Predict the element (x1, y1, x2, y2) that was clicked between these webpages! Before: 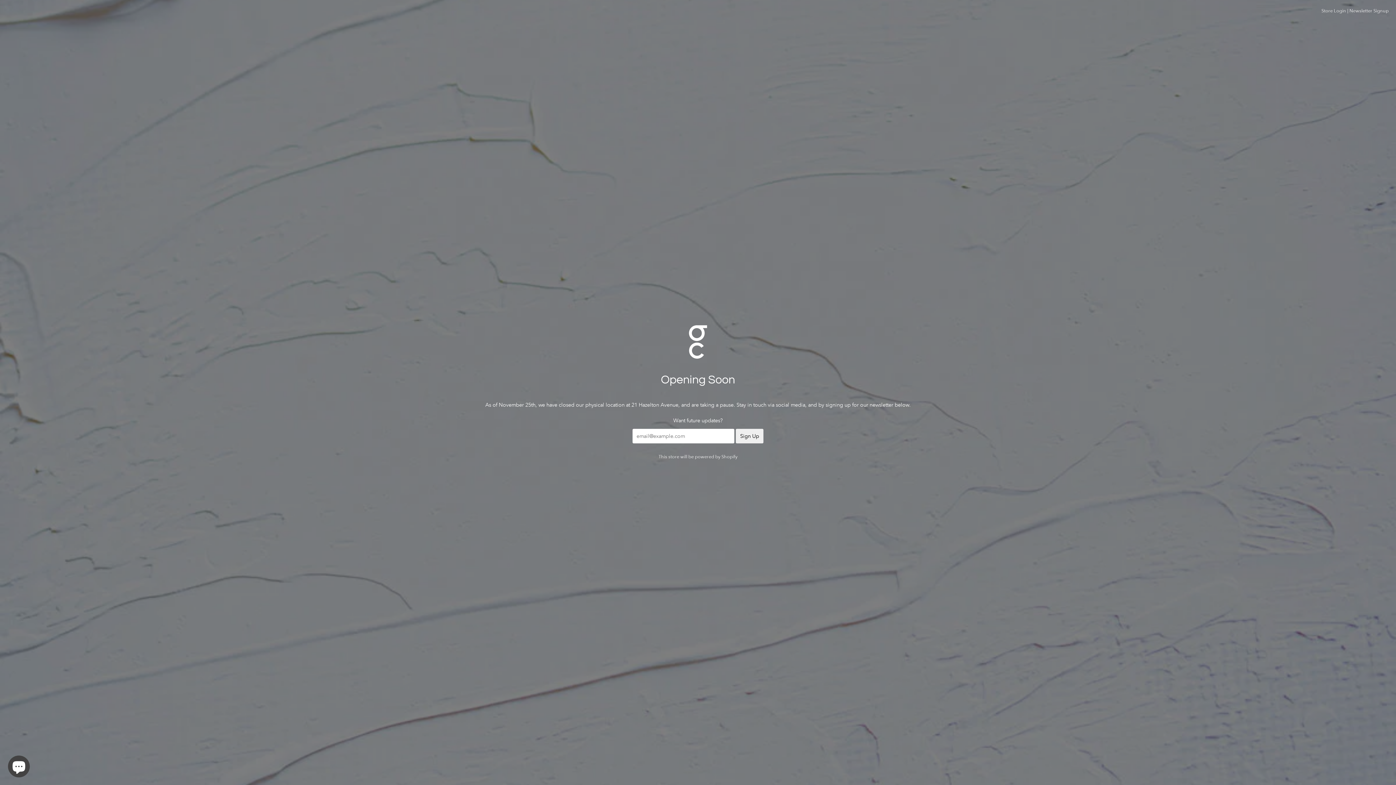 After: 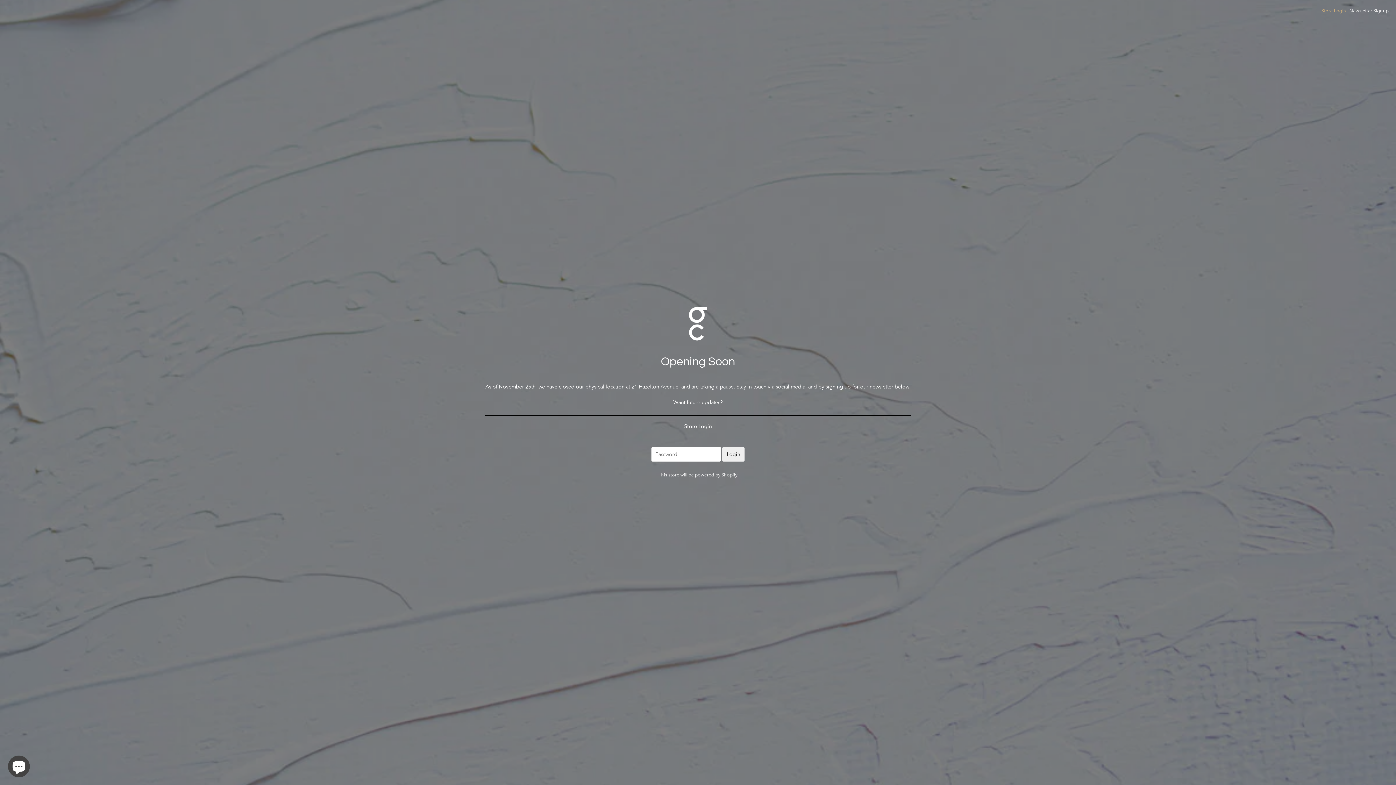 Action: label: Store Login bbox: (1321, 8, 1346, 13)